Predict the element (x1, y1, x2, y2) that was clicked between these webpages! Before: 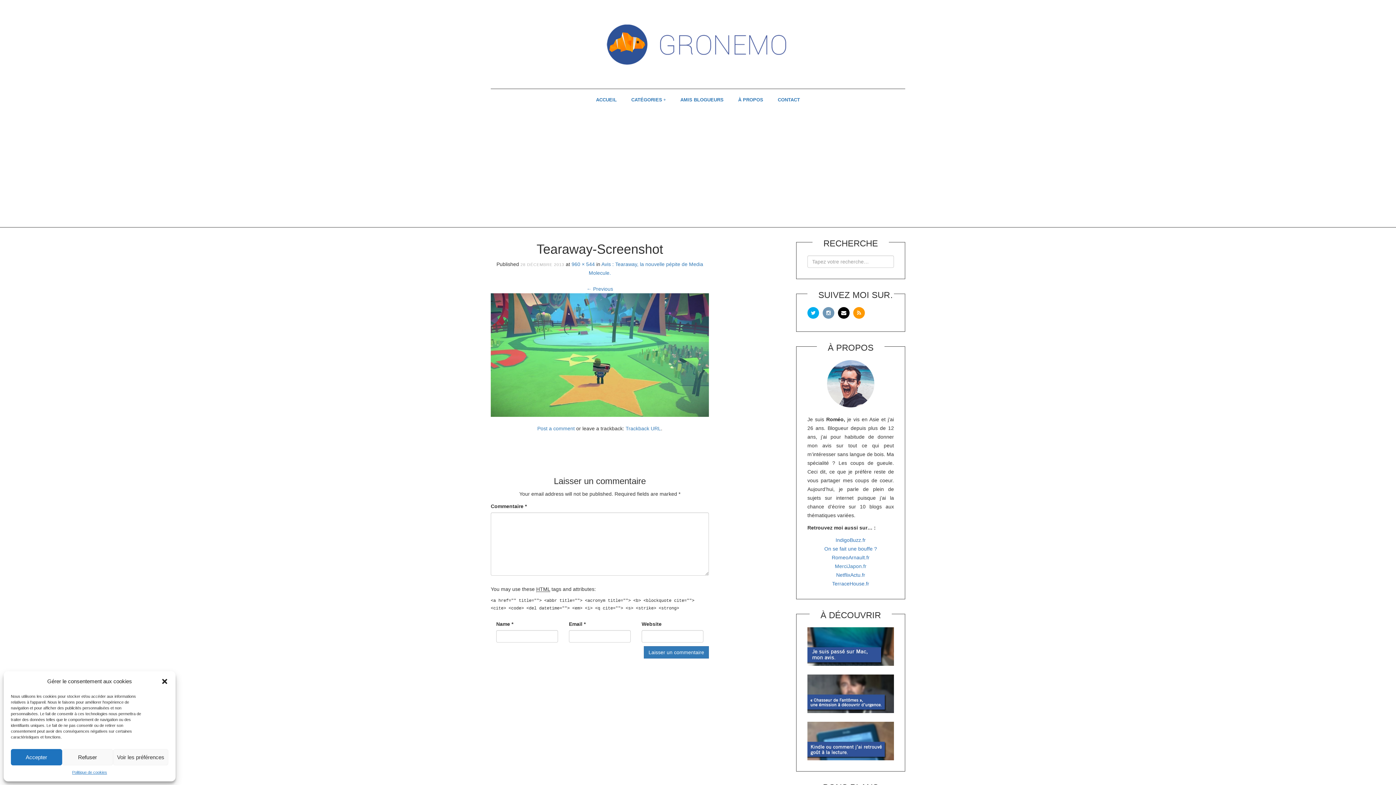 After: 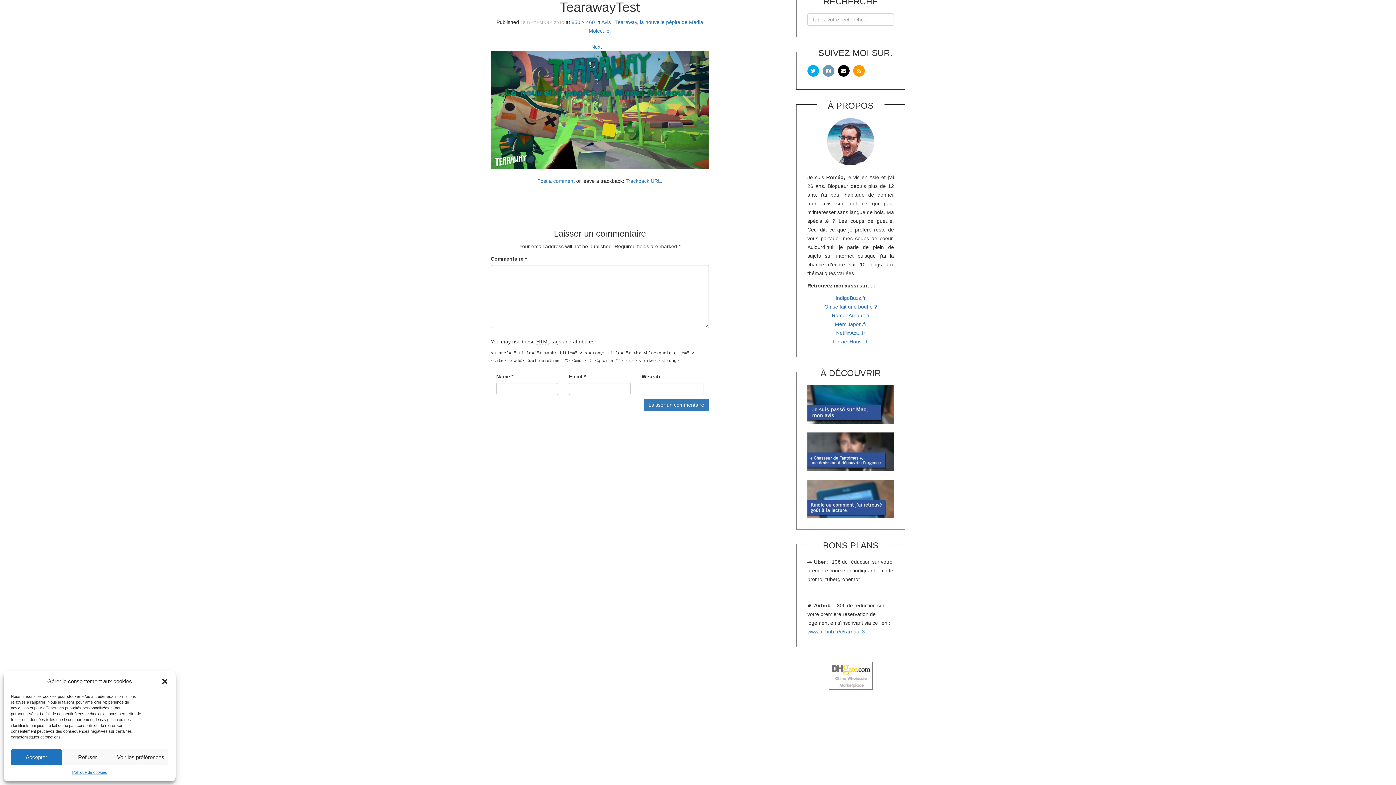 Action: bbox: (490, 351, 709, 357)